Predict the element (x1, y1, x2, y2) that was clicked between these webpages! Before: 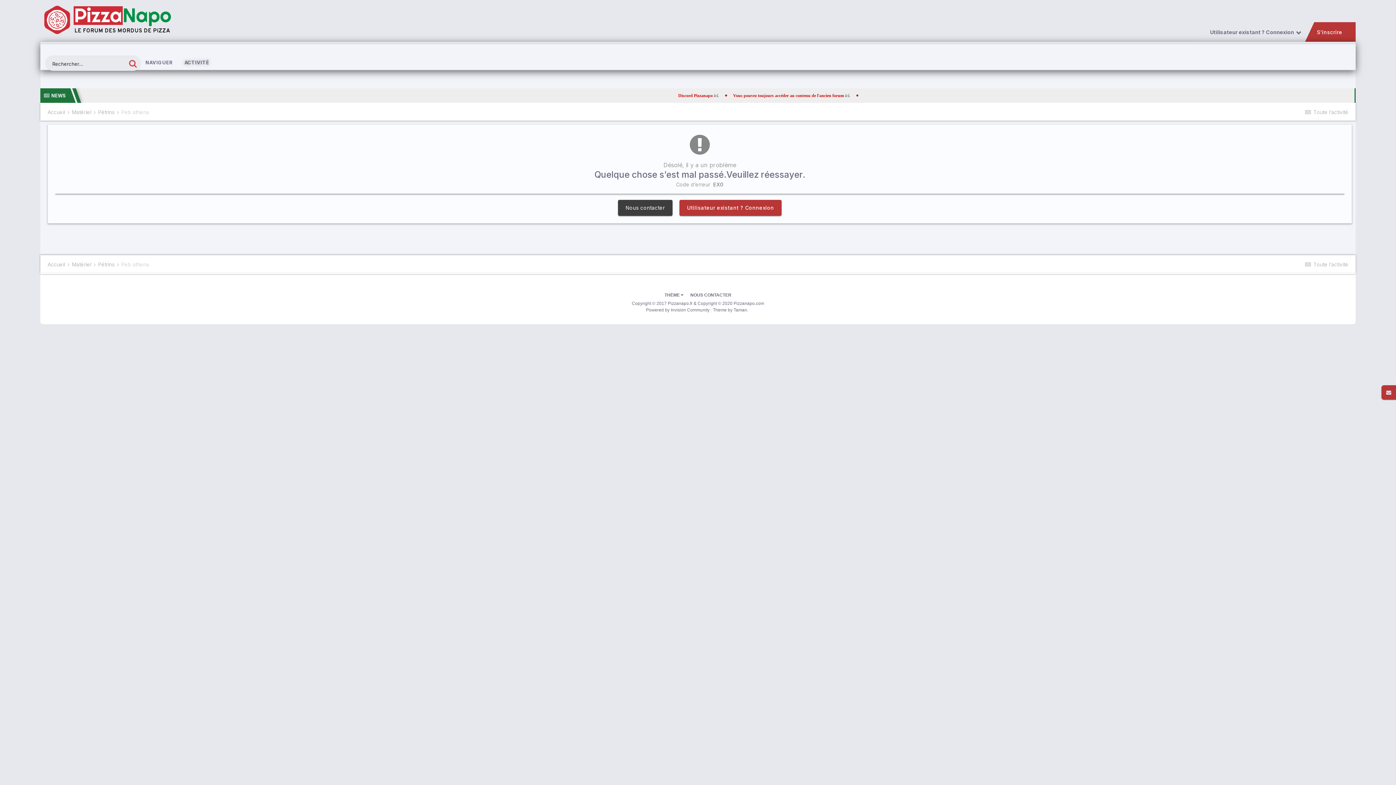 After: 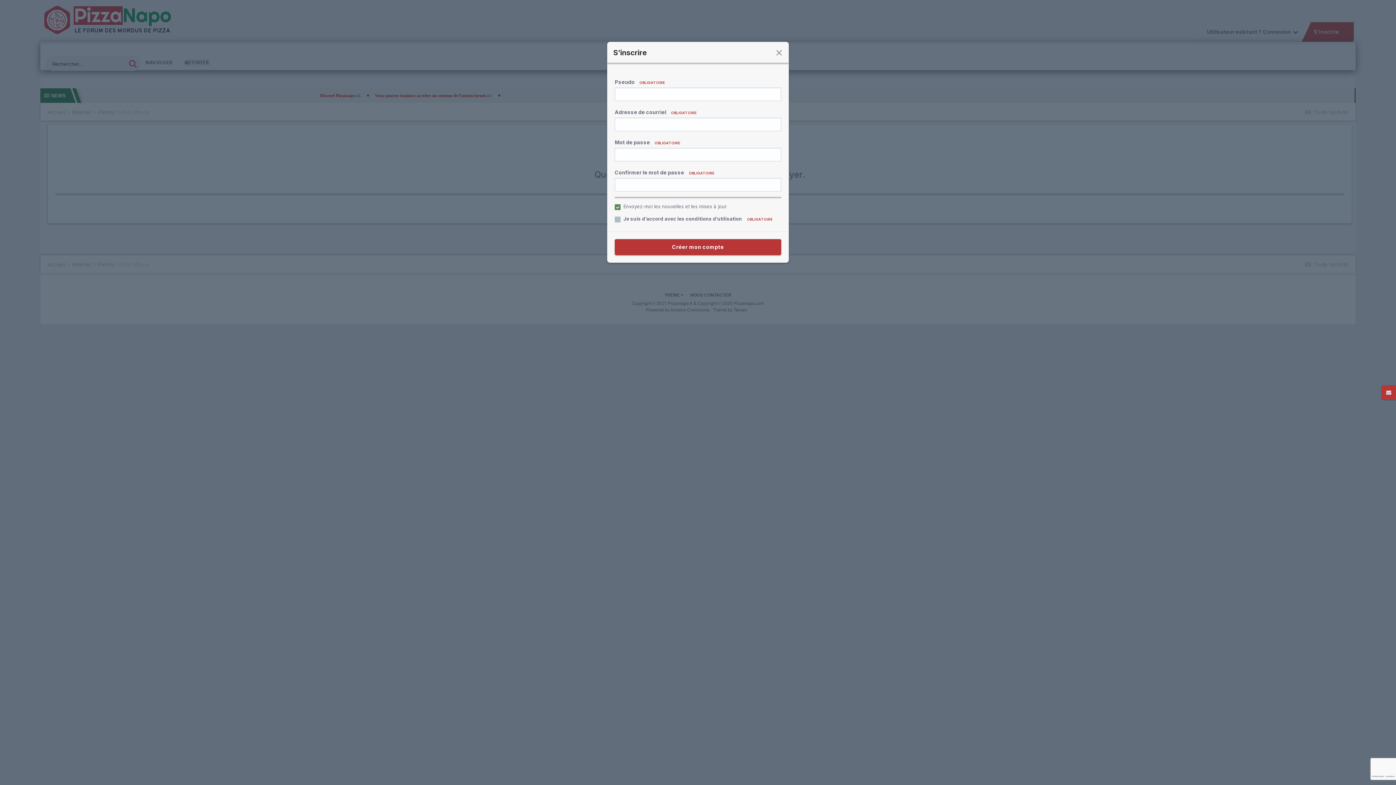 Action: bbox: (1310, 22, 1350, 42) label: S’inscrire